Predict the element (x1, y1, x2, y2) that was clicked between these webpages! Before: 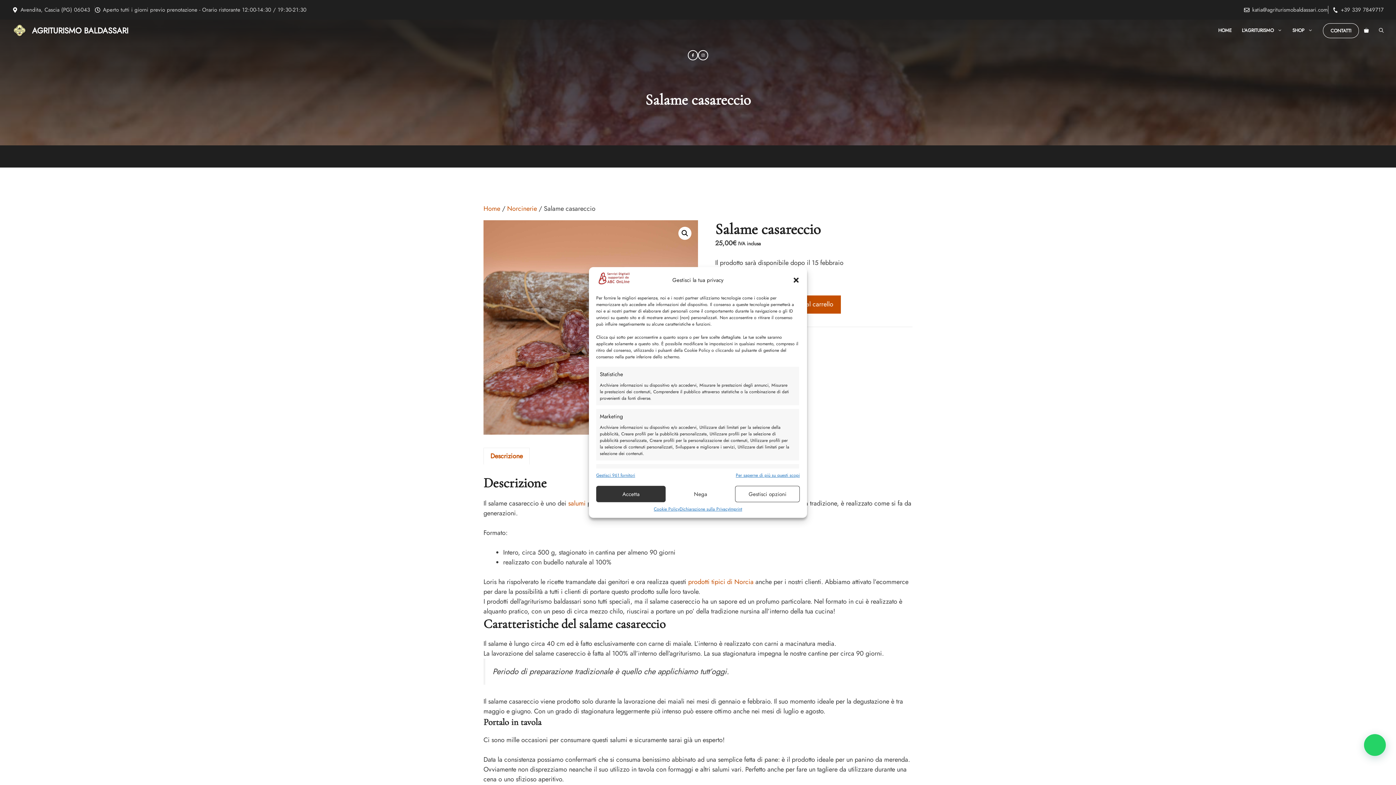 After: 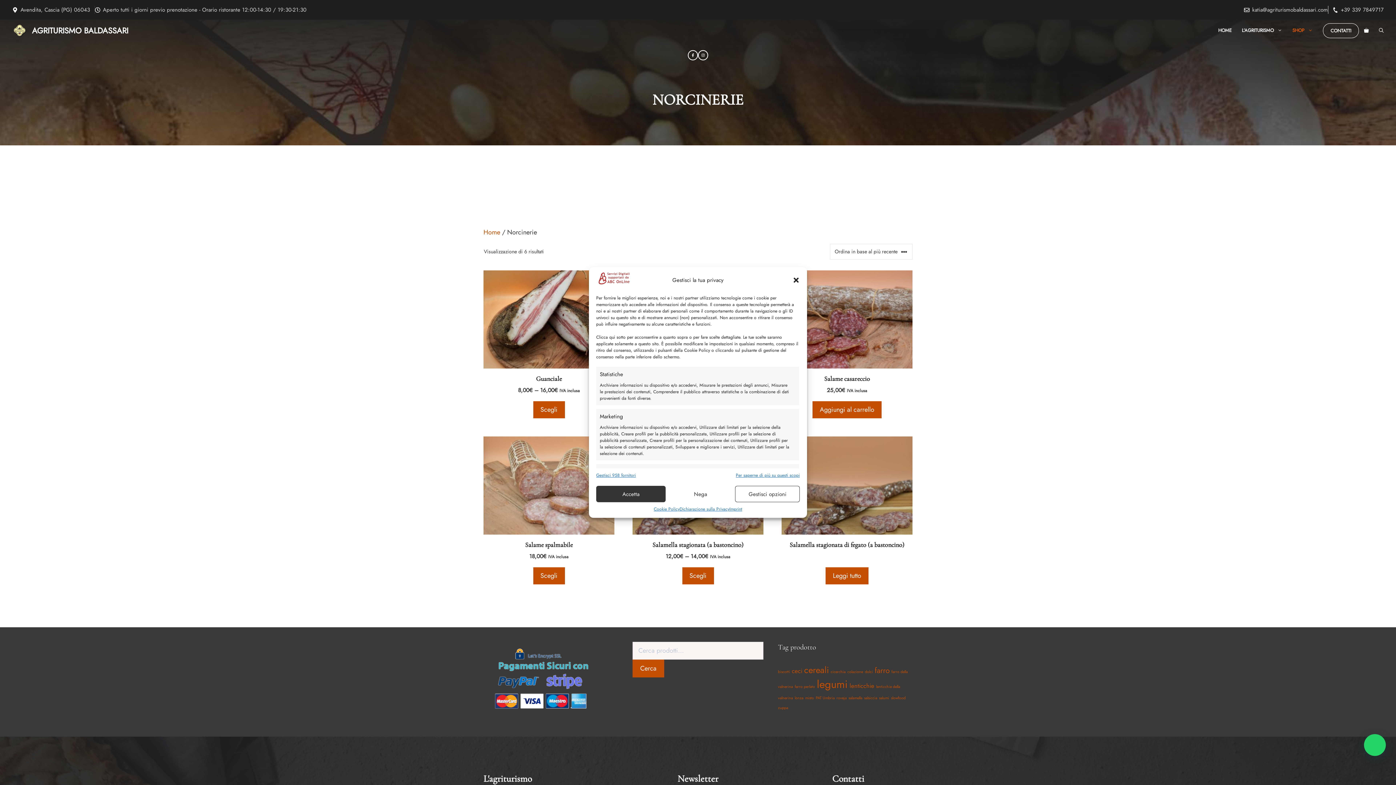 Action: label: salumi bbox: (568, 498, 585, 508)